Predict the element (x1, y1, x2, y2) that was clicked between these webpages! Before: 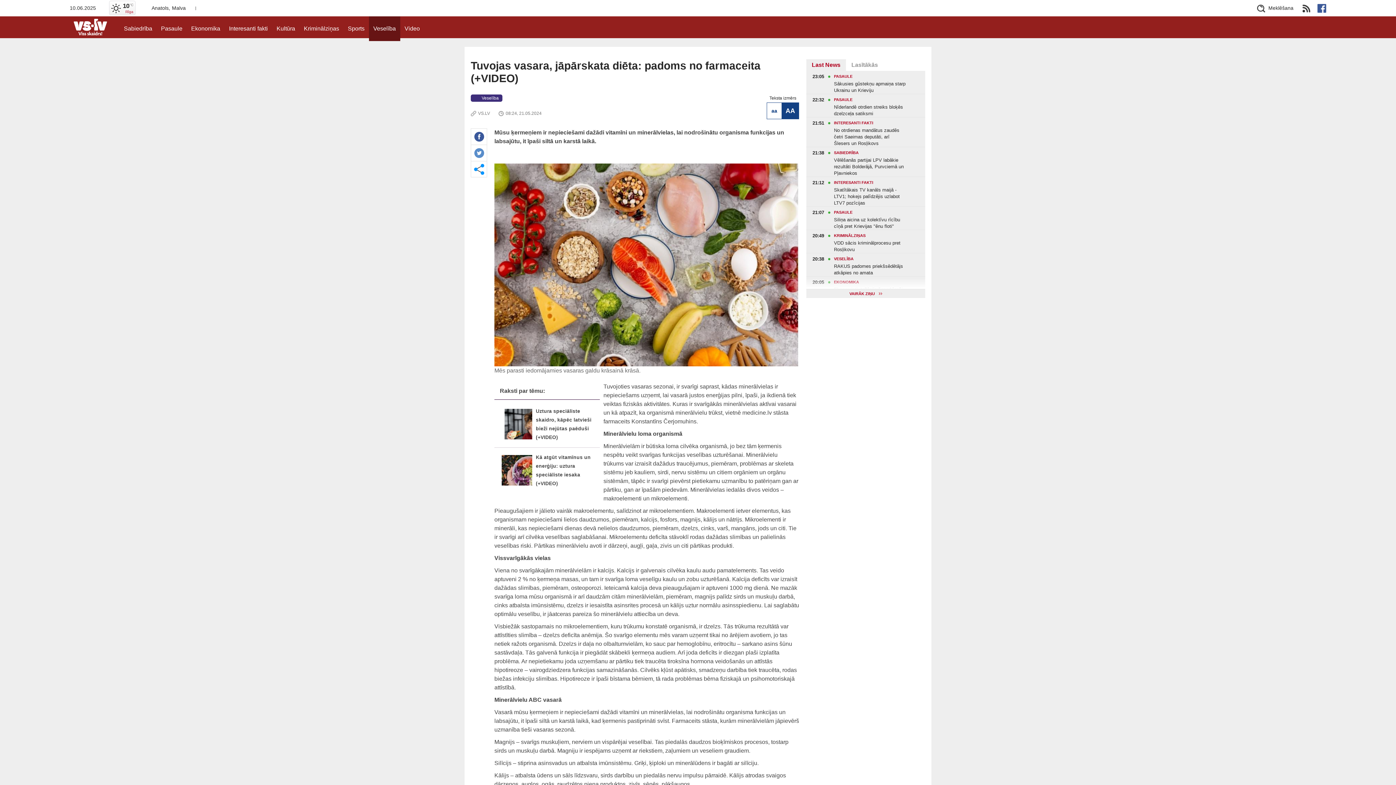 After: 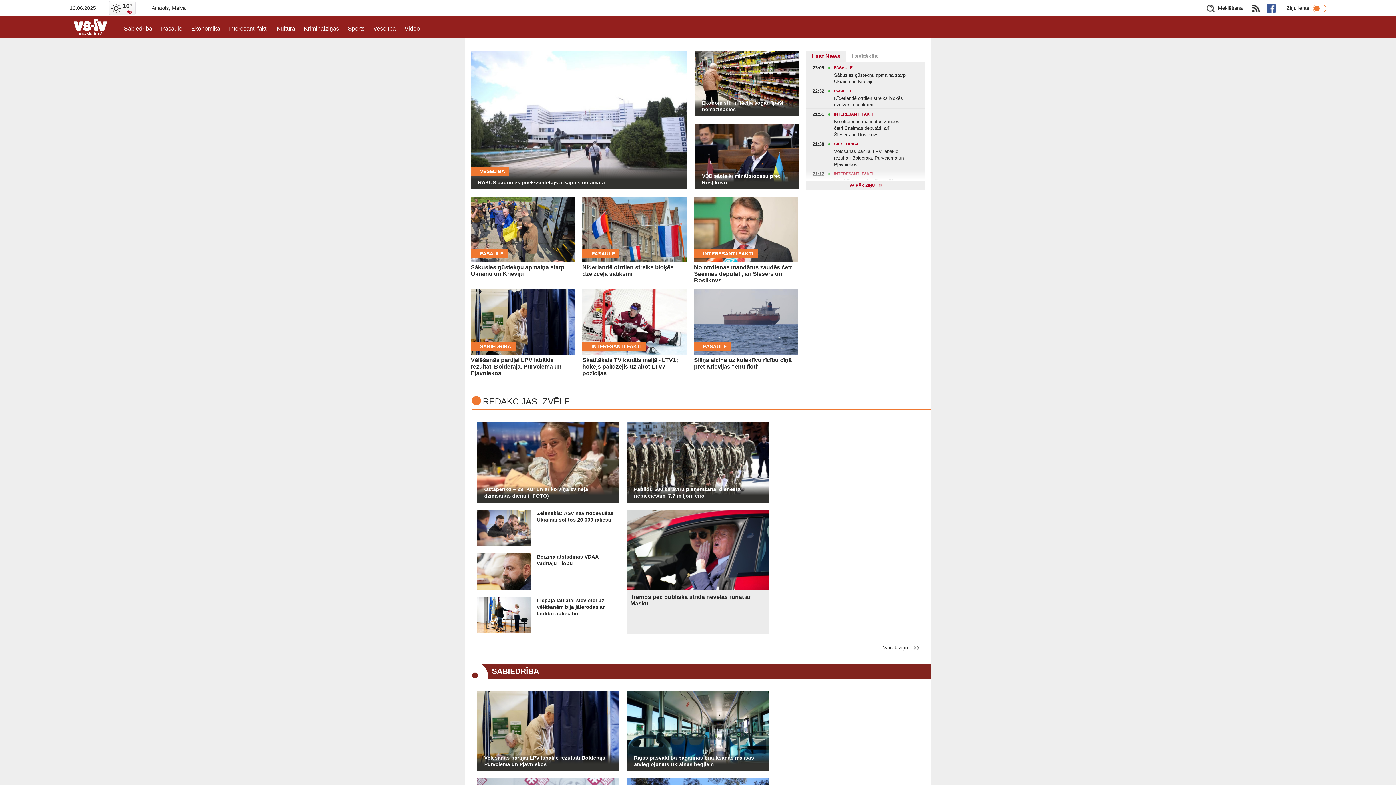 Action: label:   bbox: (69, 25, 112, 31)